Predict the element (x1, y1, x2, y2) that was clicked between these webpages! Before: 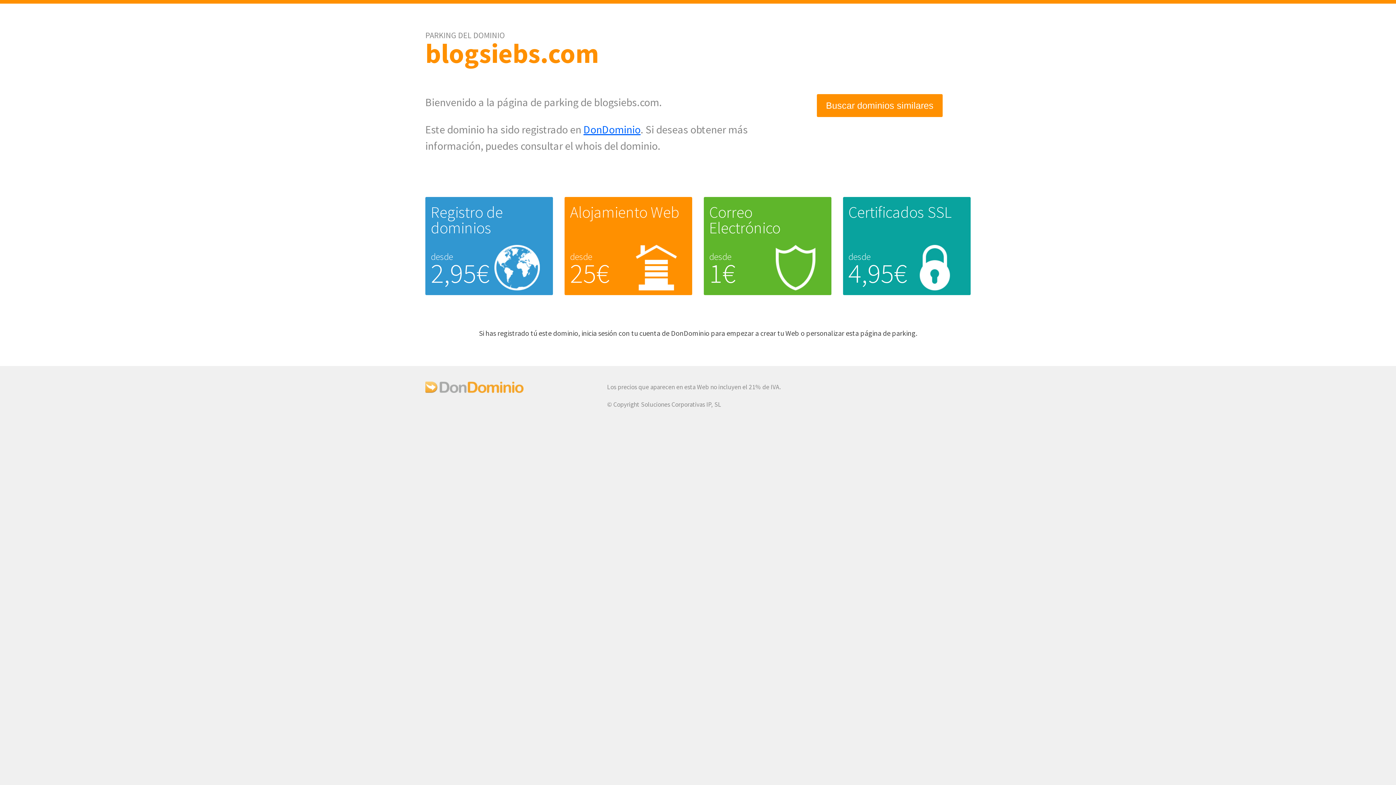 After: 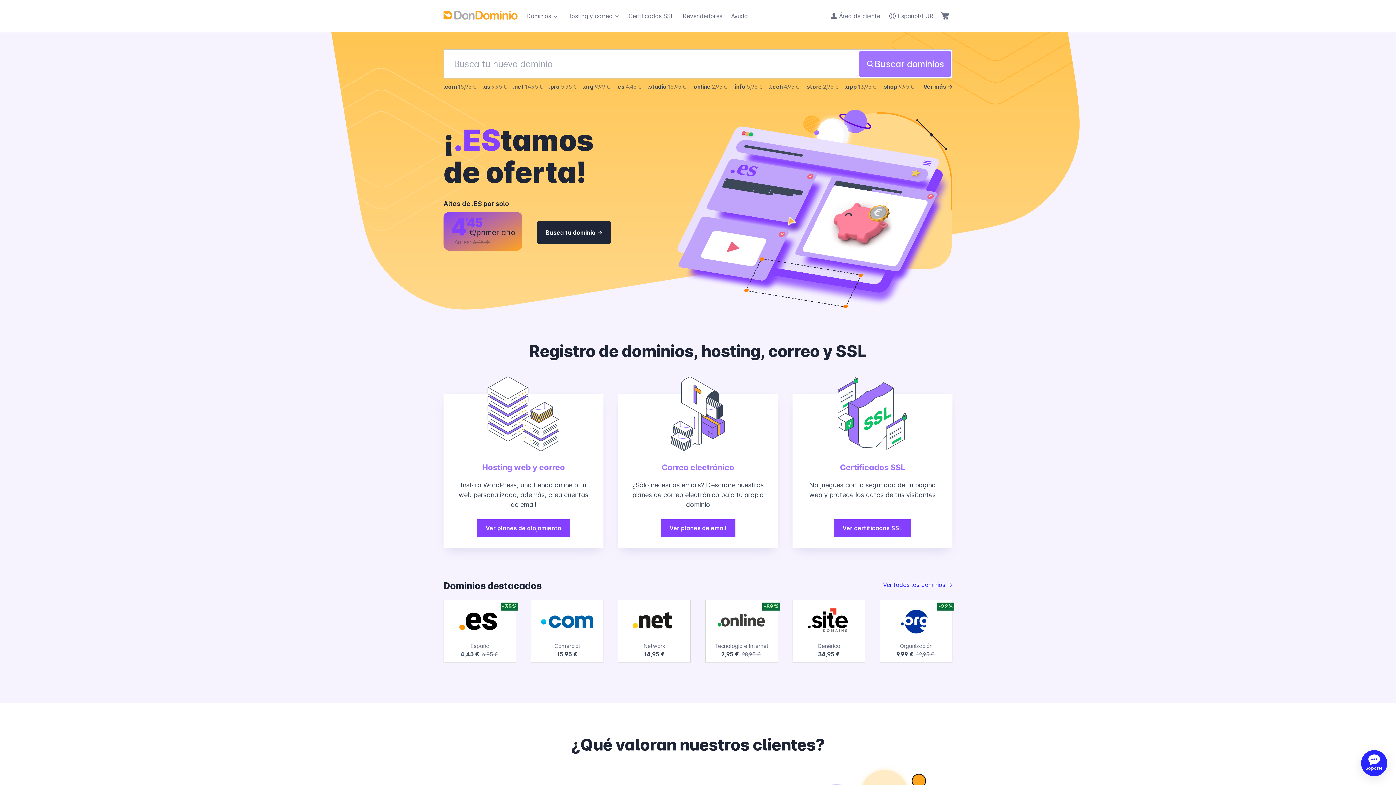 Action: bbox: (425, 387, 523, 395)